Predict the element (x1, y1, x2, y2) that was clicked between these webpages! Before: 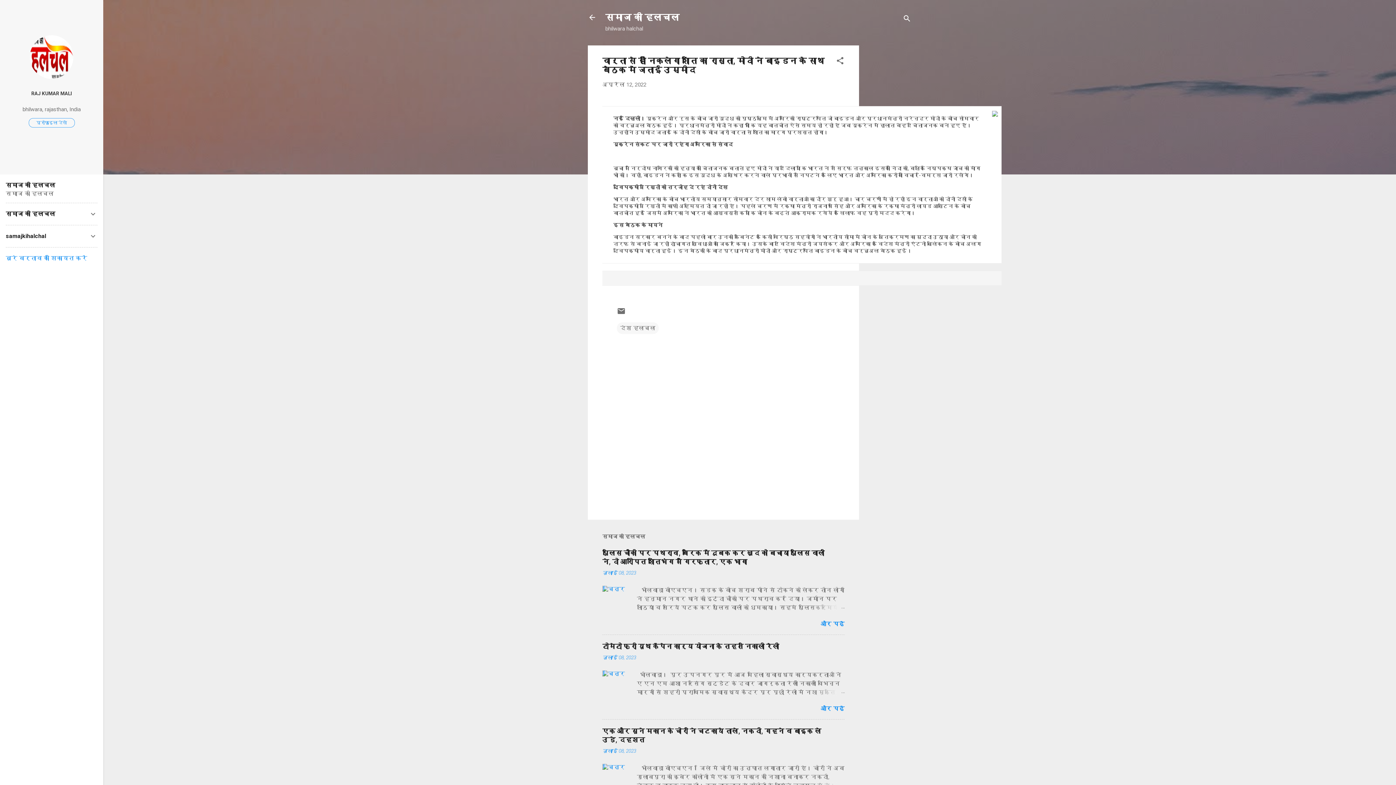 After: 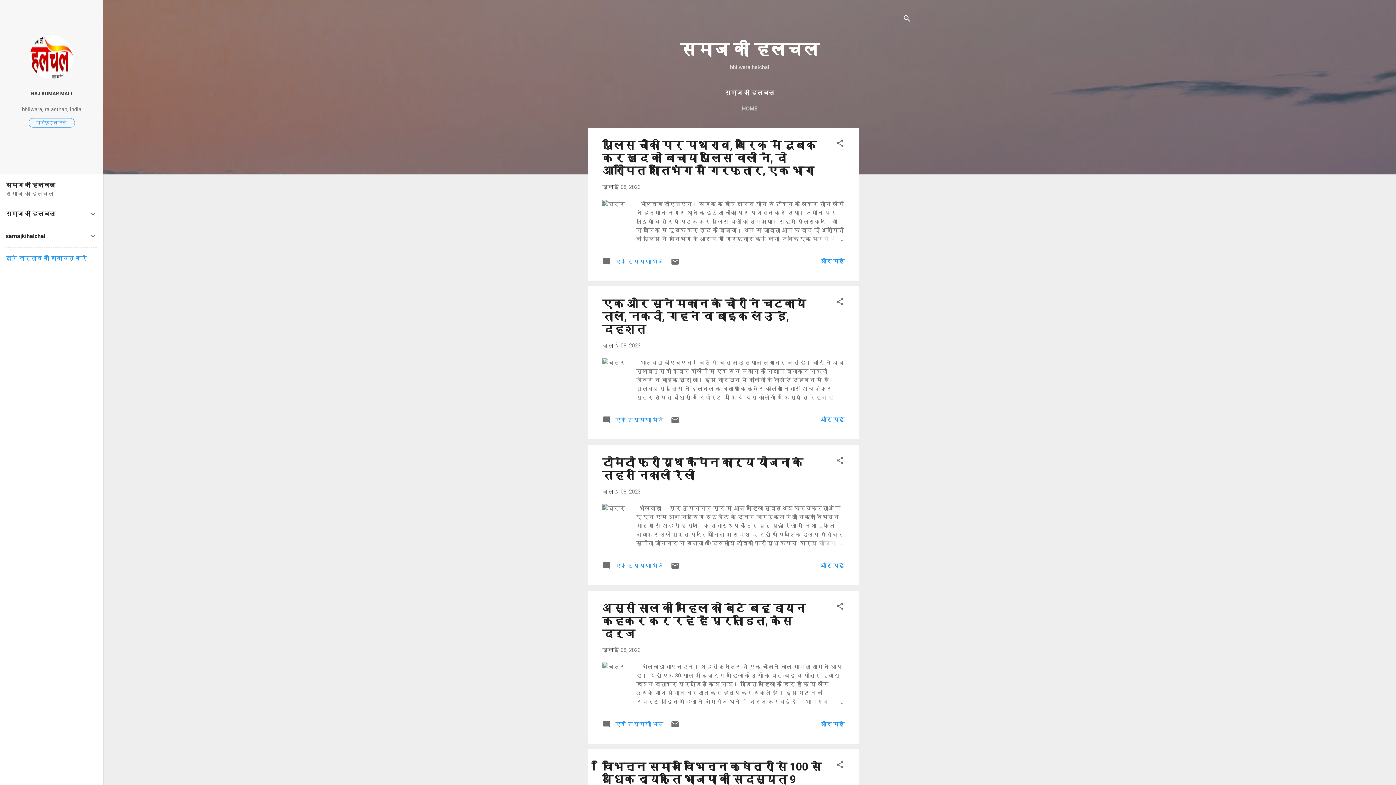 Action: bbox: (583, 8, 601, 26)